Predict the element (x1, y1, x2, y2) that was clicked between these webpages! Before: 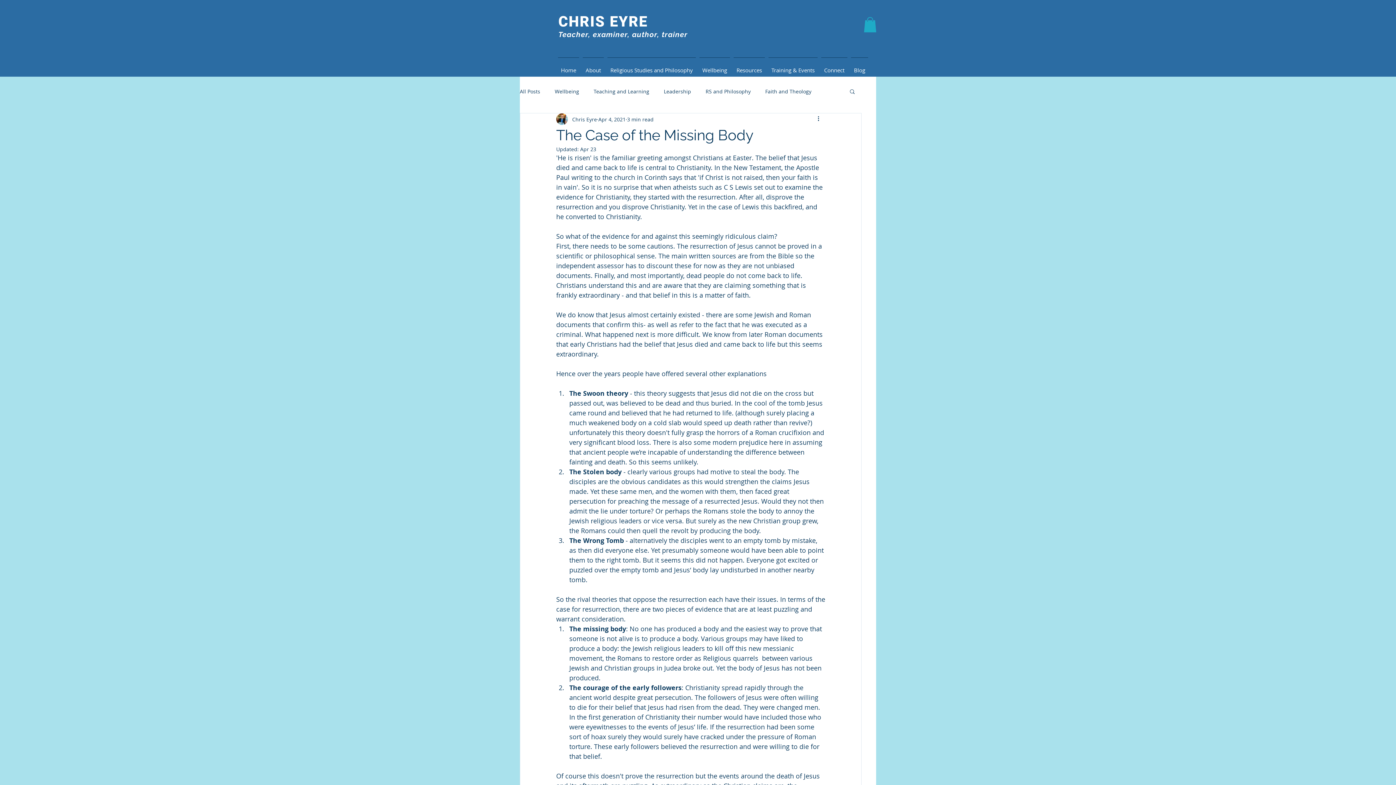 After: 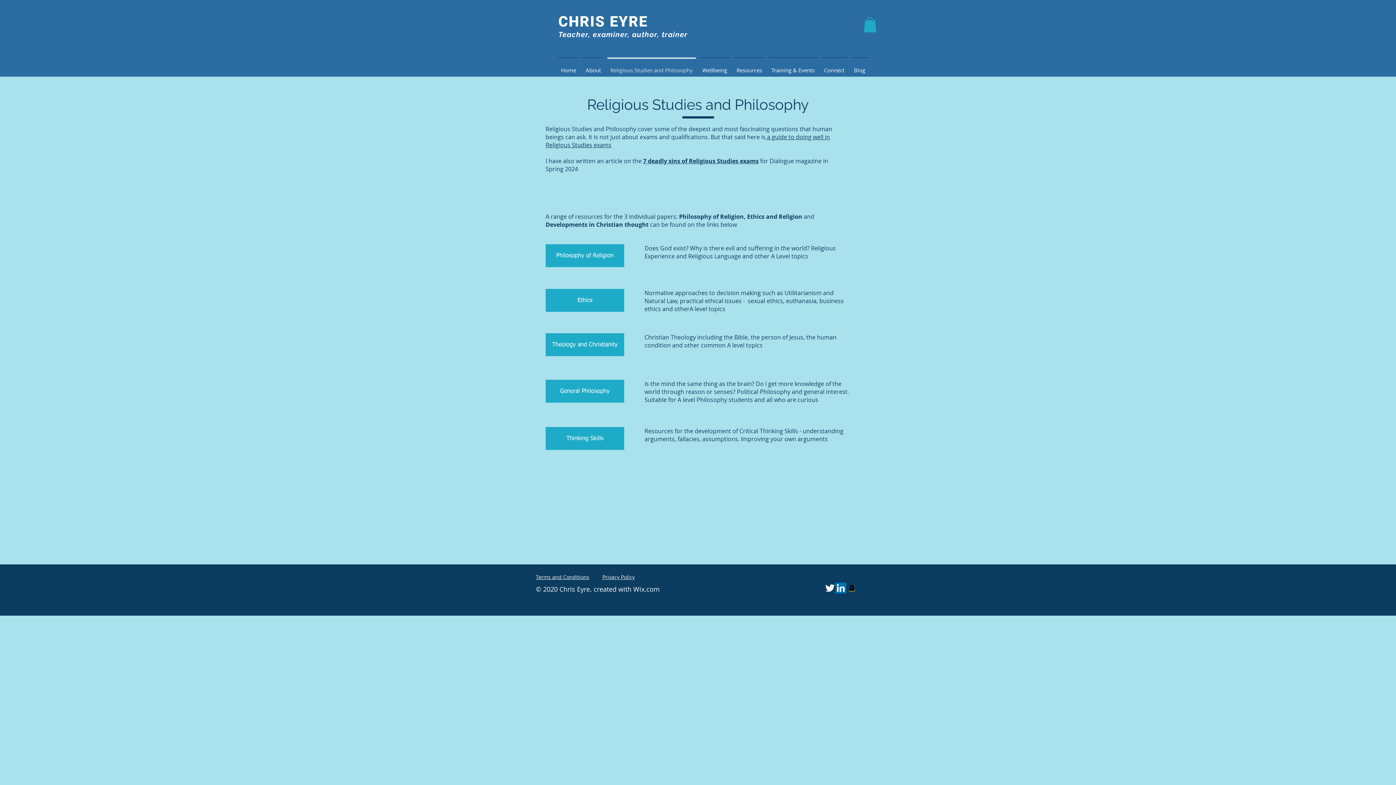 Action: label: Religious Studies and Philosophy bbox: (605, 57, 697, 76)